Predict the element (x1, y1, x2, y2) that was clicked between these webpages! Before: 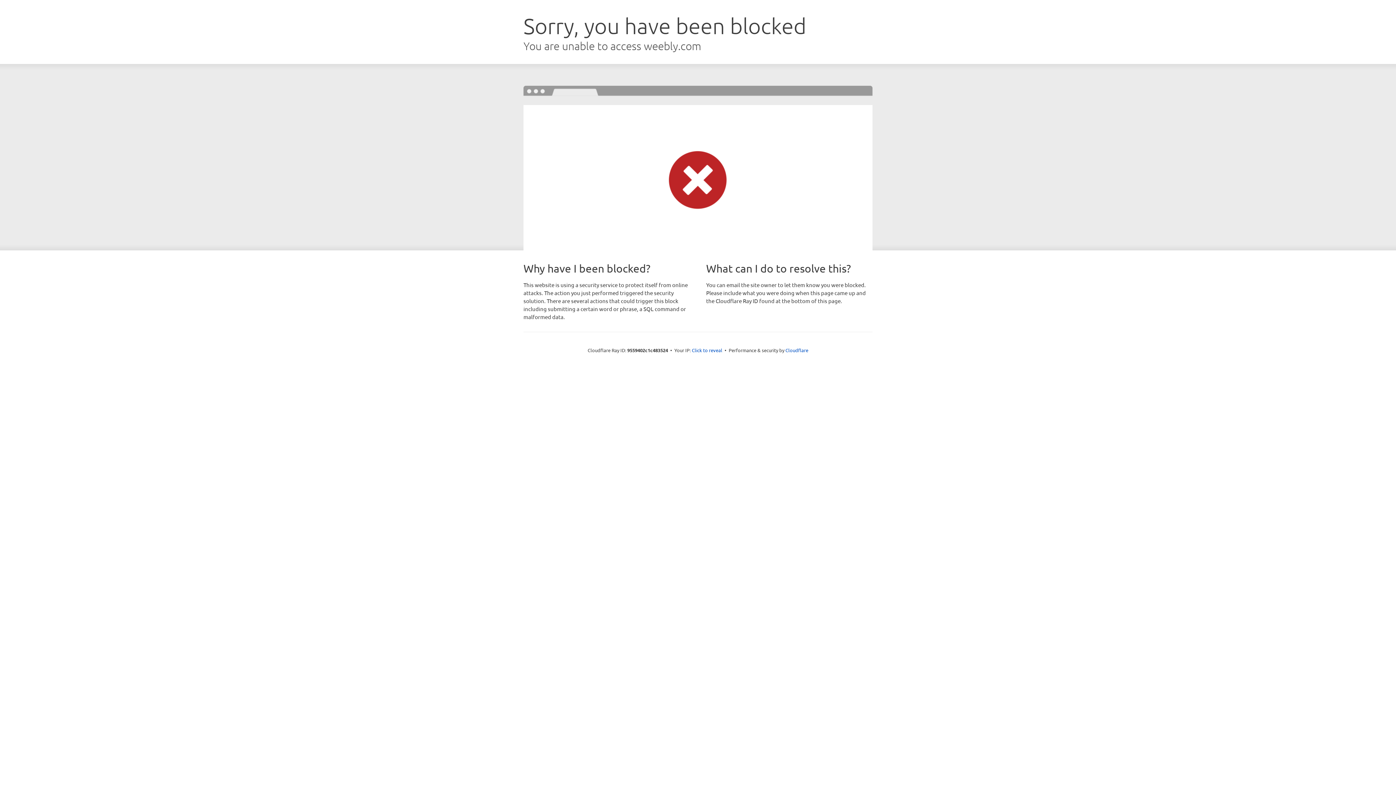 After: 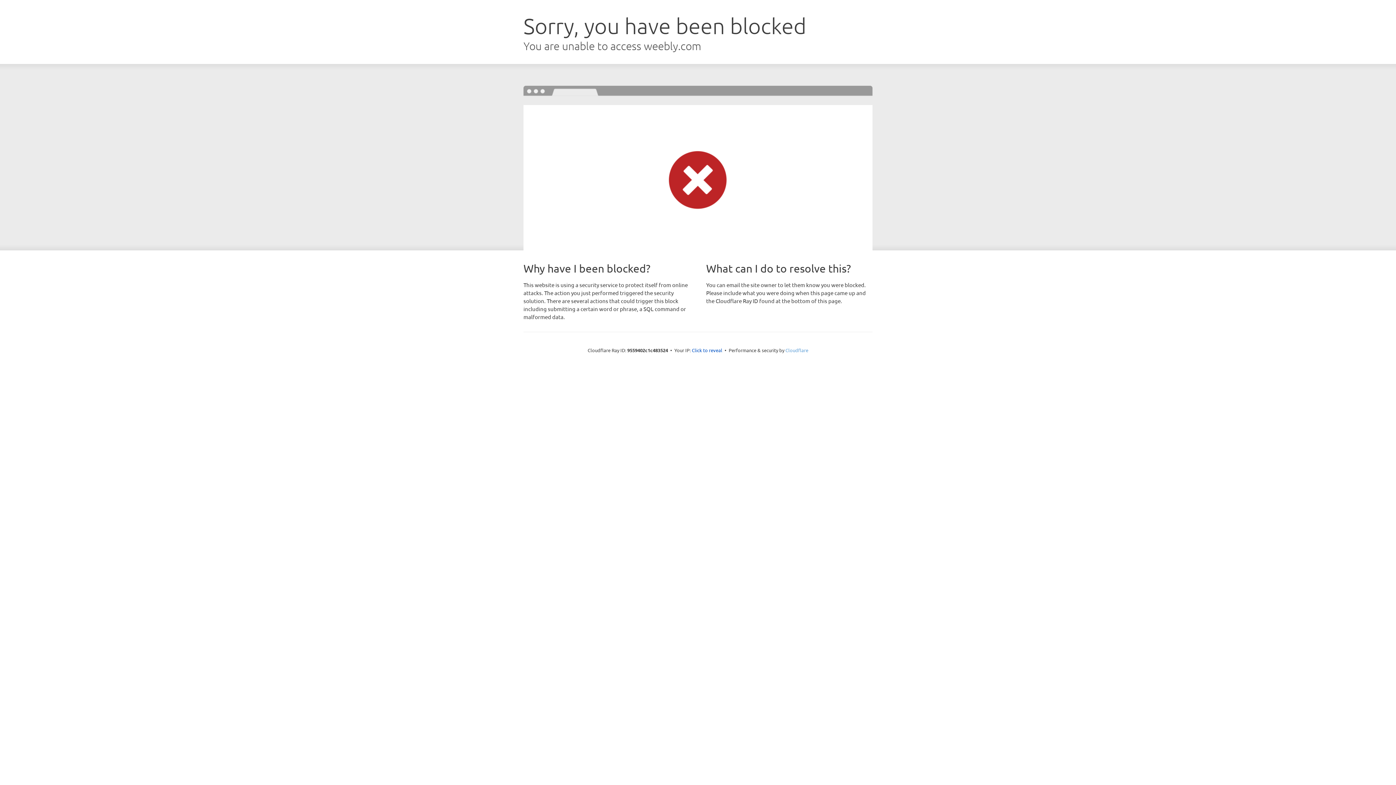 Action: bbox: (785, 347, 808, 353) label: Cloudflare